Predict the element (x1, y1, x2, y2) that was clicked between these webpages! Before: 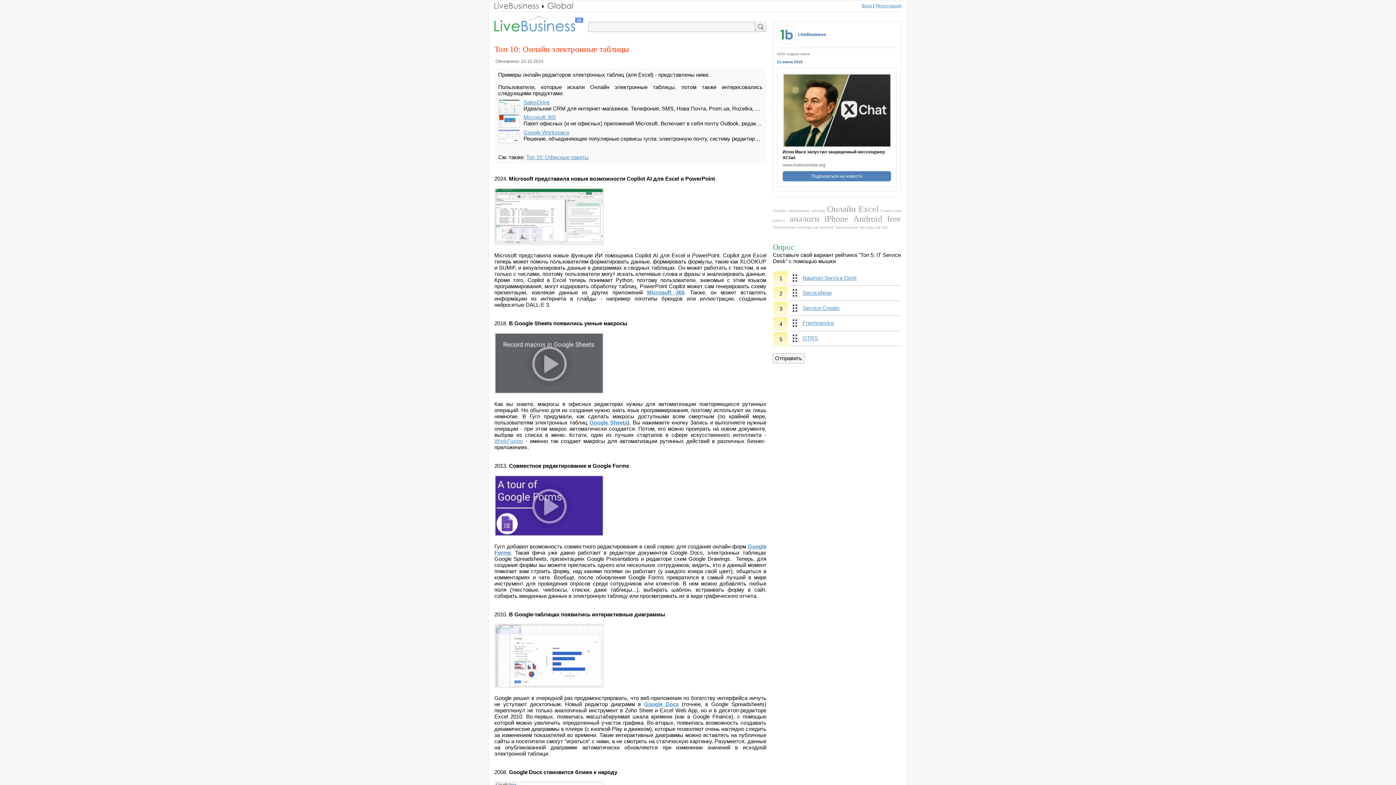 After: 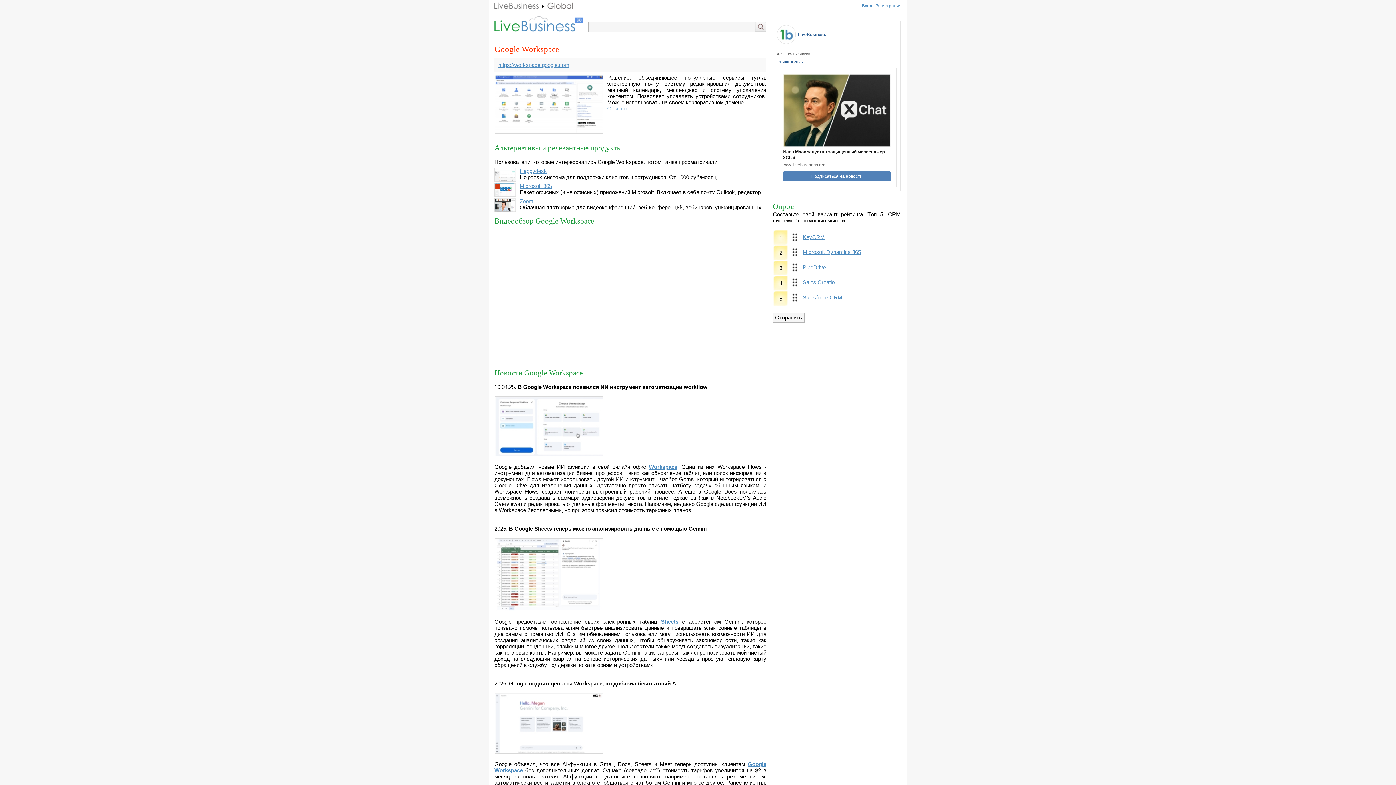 Action: bbox: (523, 129, 569, 135) label: Google Workspace